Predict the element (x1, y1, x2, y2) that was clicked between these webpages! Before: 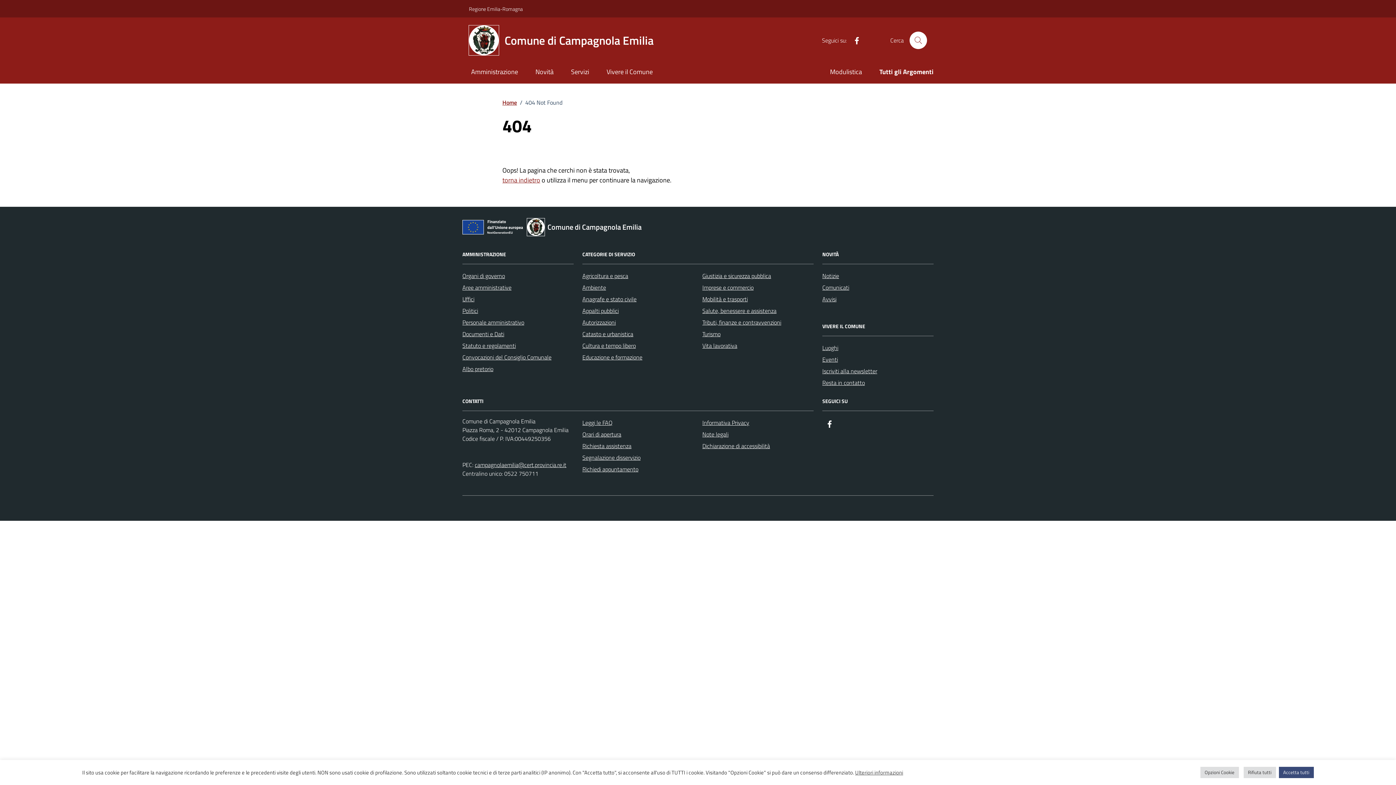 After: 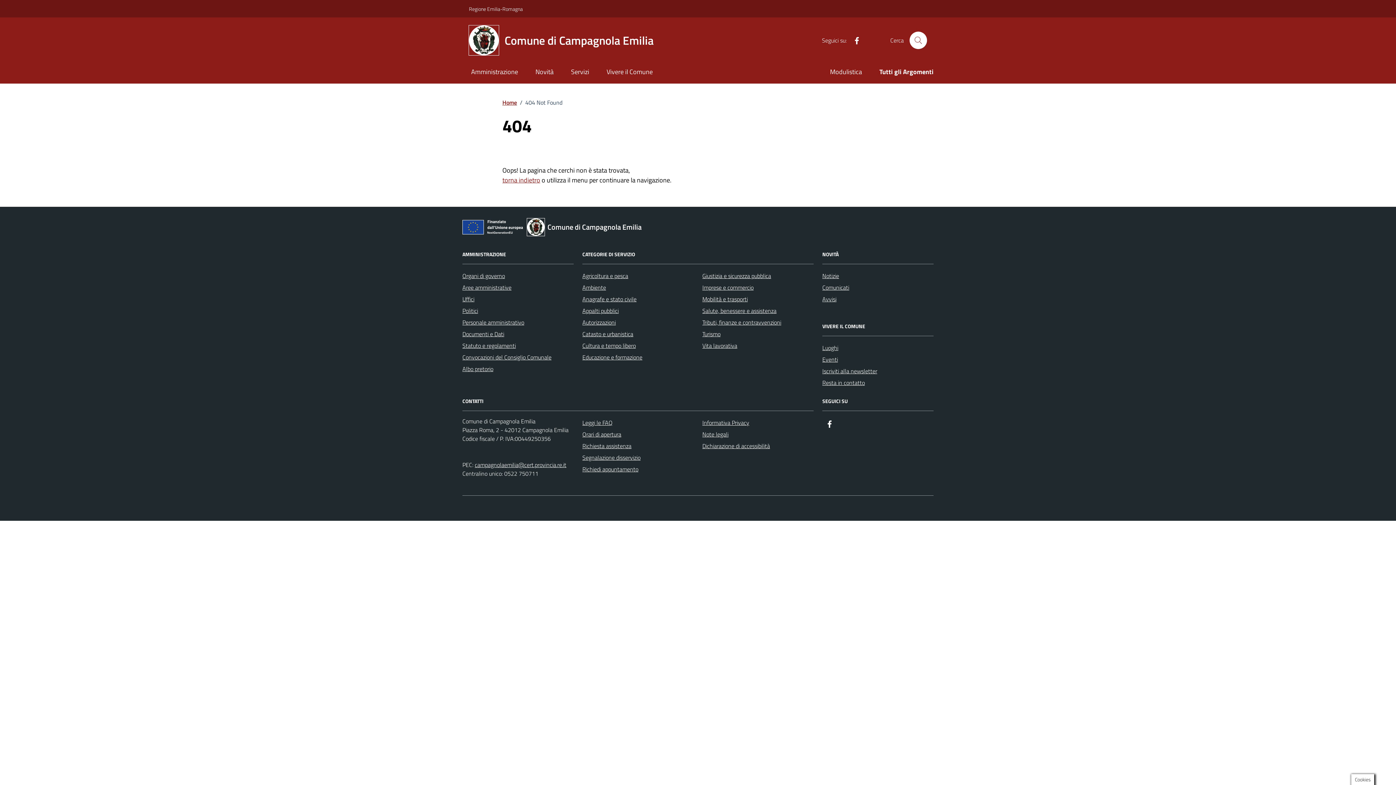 Action: bbox: (1279, 767, 1314, 778) label: Accetta tutti